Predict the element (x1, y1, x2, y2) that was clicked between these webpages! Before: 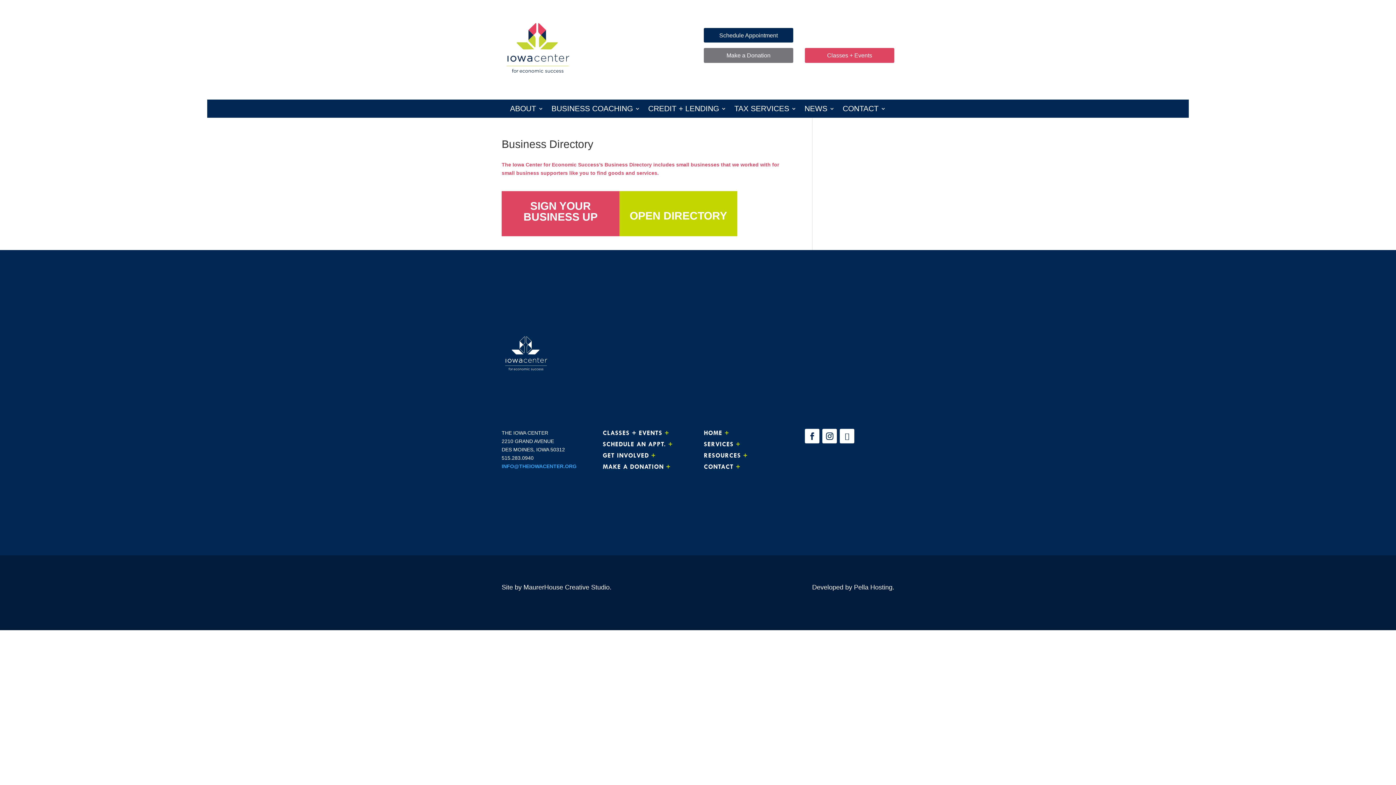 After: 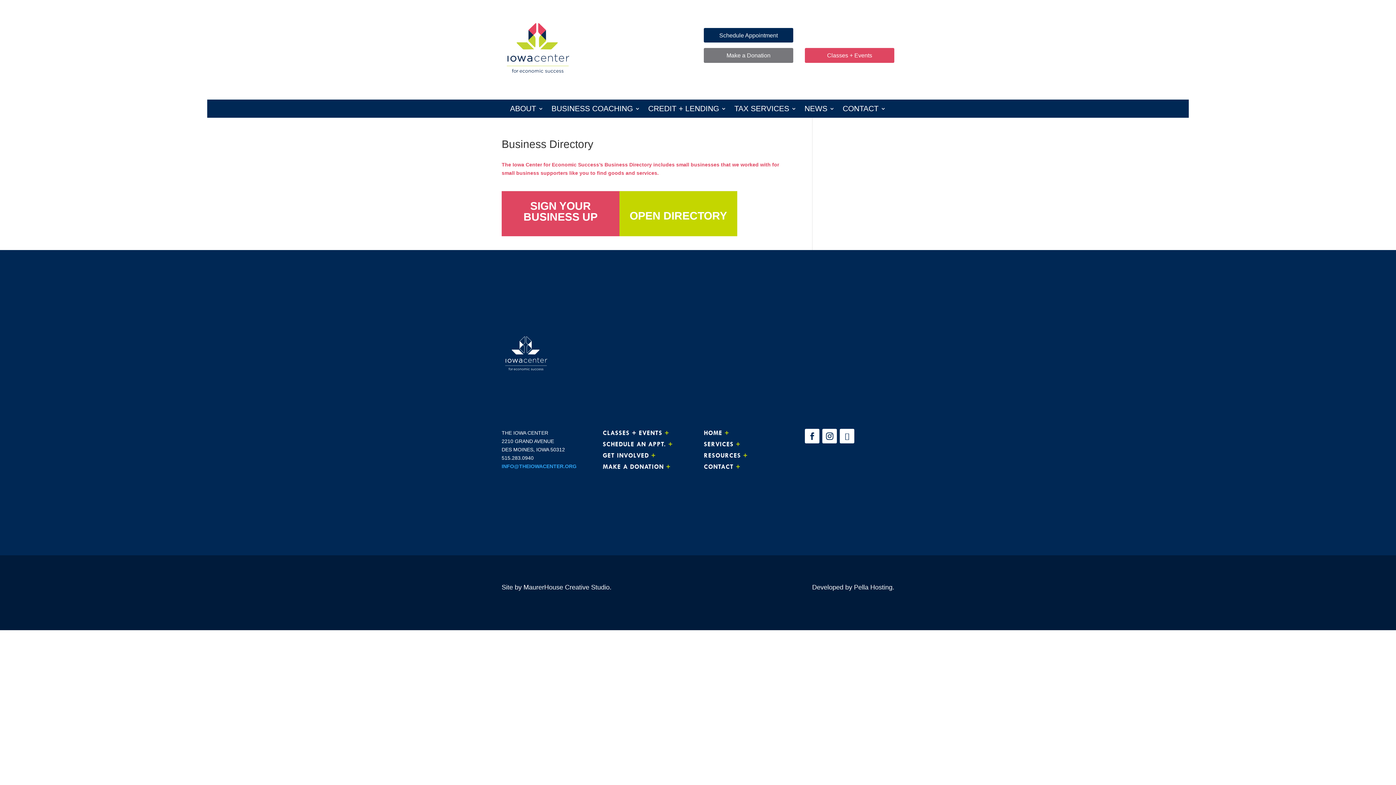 Action: bbox: (704, 48, 793, 62) label: Make a Donation